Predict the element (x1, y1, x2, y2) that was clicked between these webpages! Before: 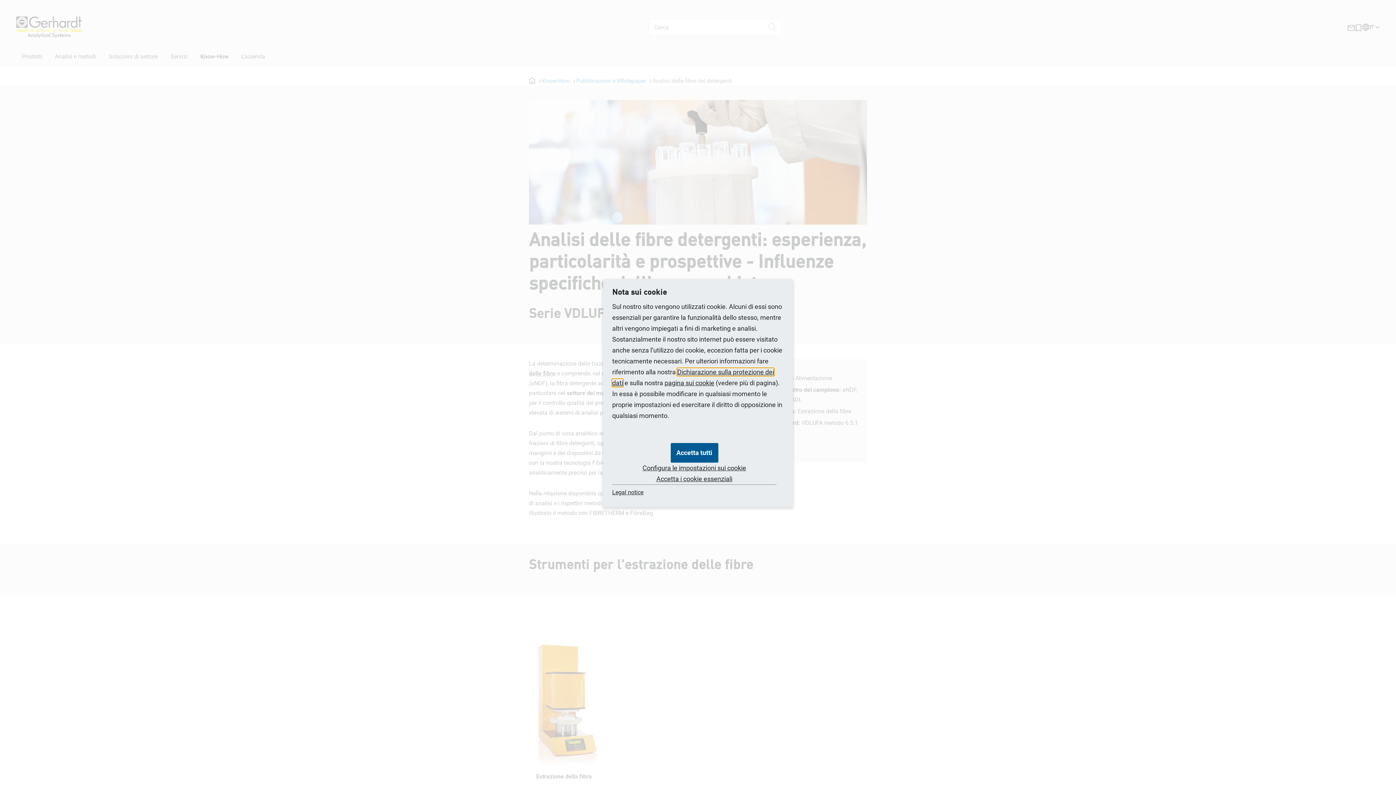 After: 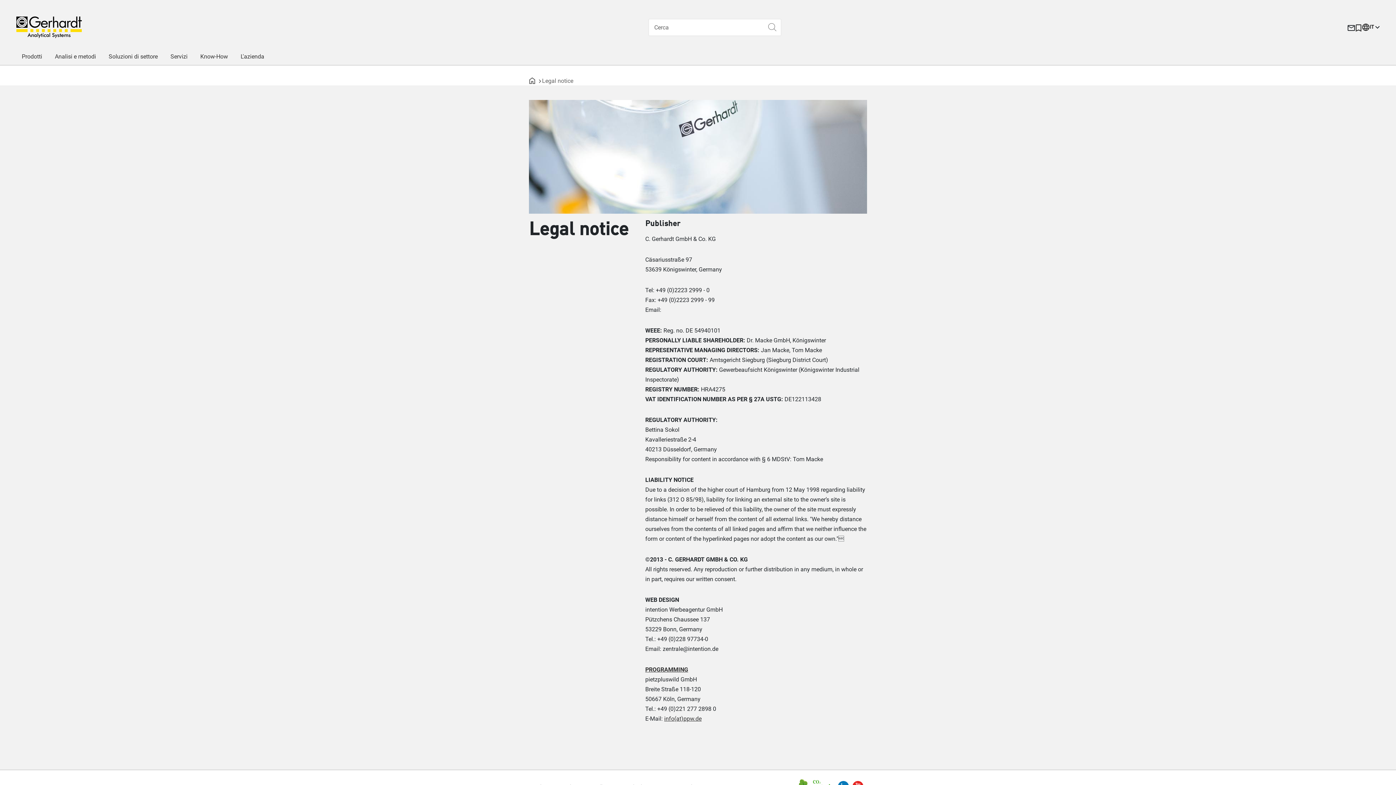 Action: label: Legal notice bbox: (612, 488, 643, 495)